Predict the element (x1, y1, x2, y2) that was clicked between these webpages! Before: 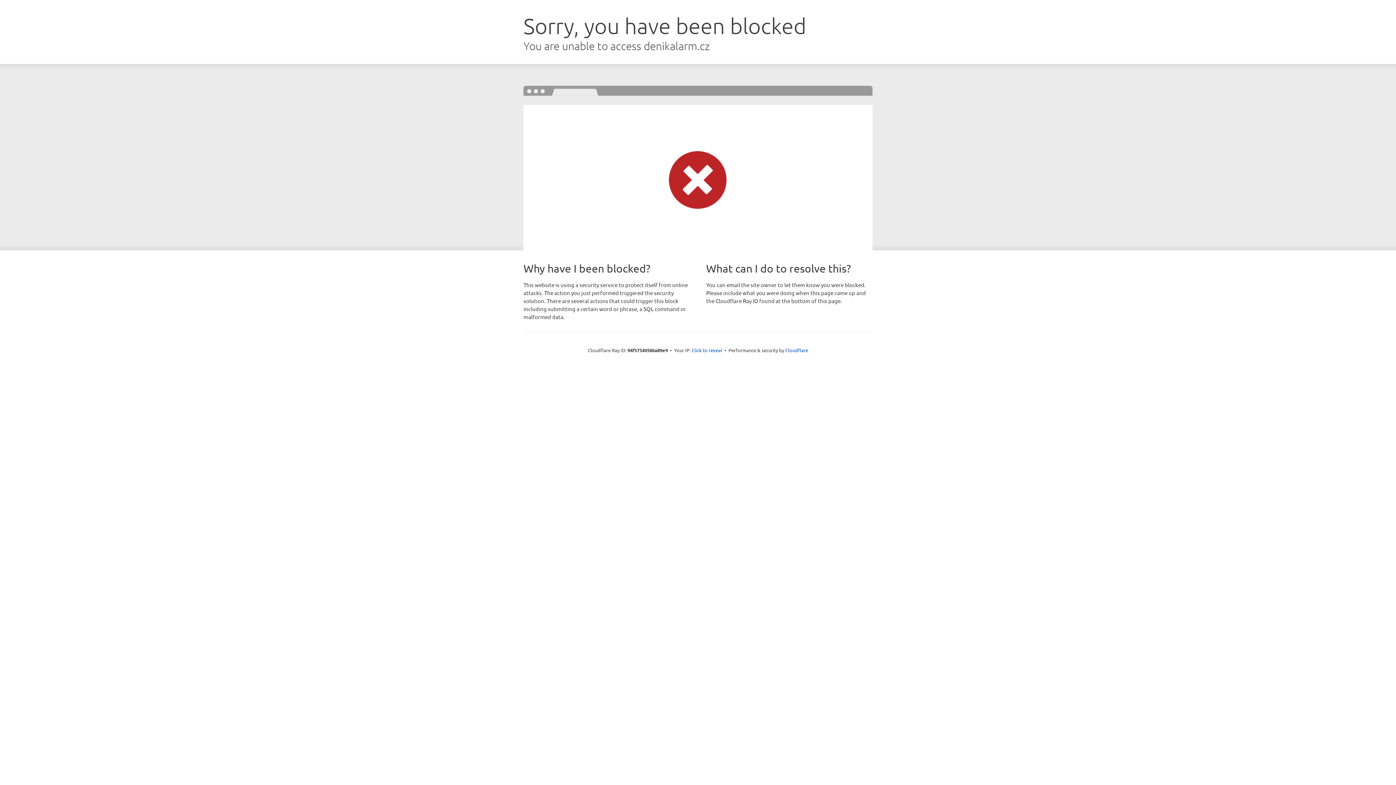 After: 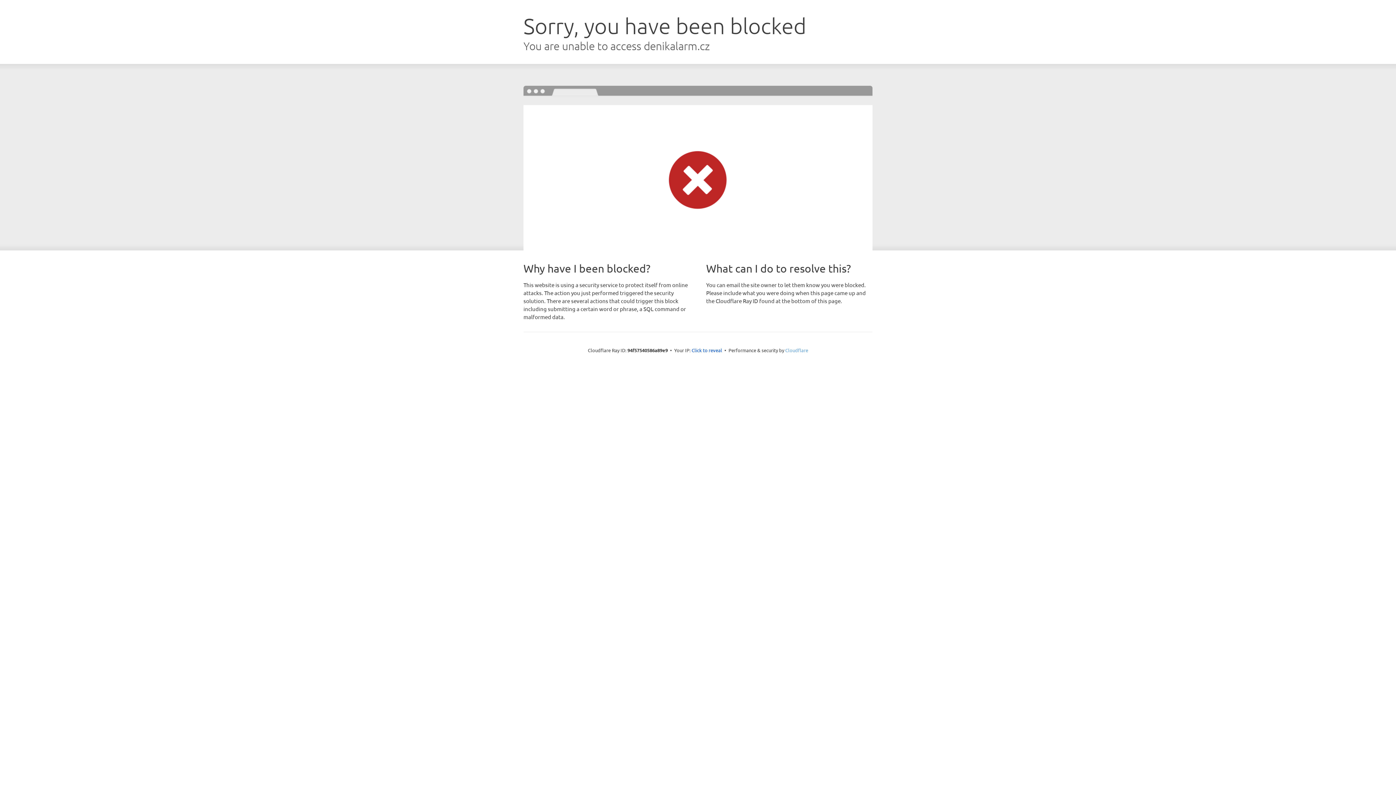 Action: bbox: (785, 347, 808, 353) label: Cloudflare